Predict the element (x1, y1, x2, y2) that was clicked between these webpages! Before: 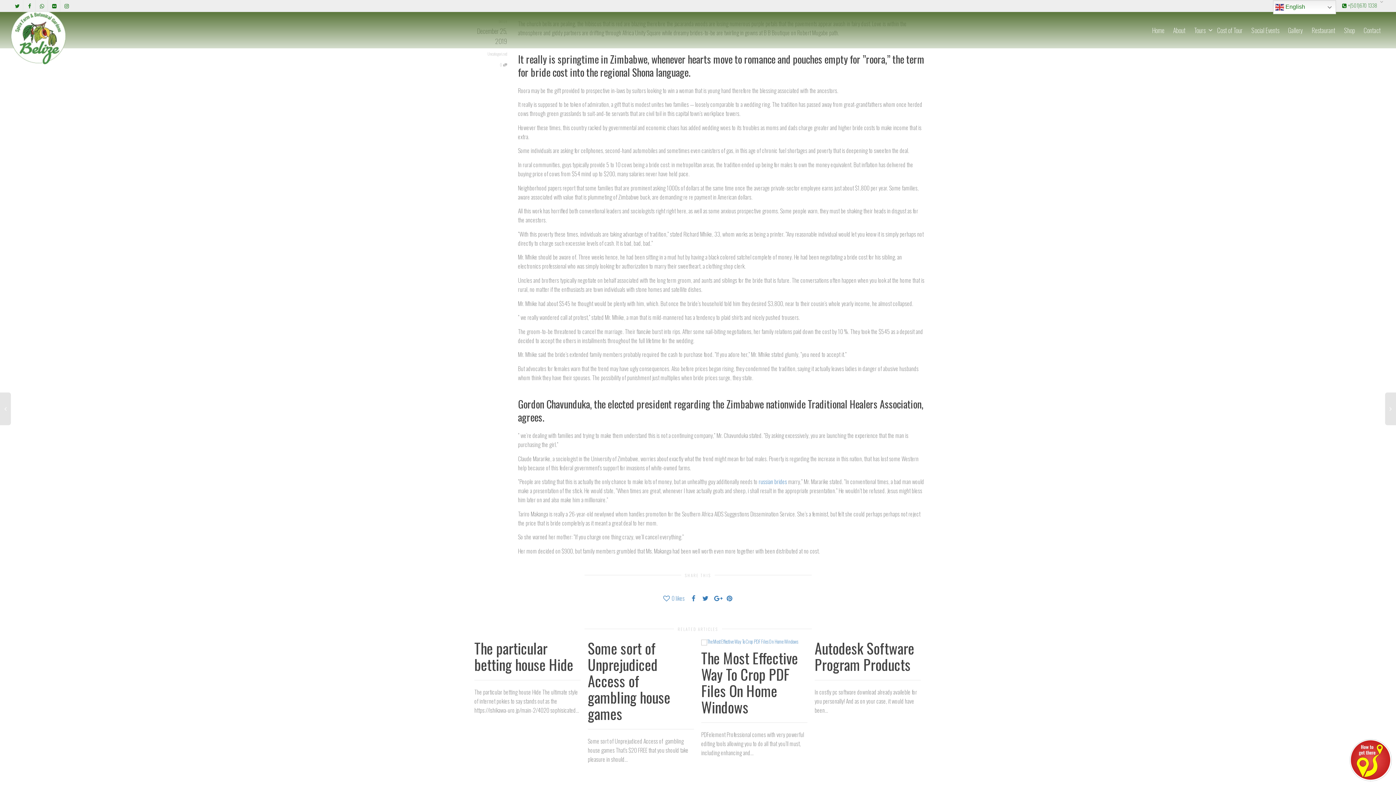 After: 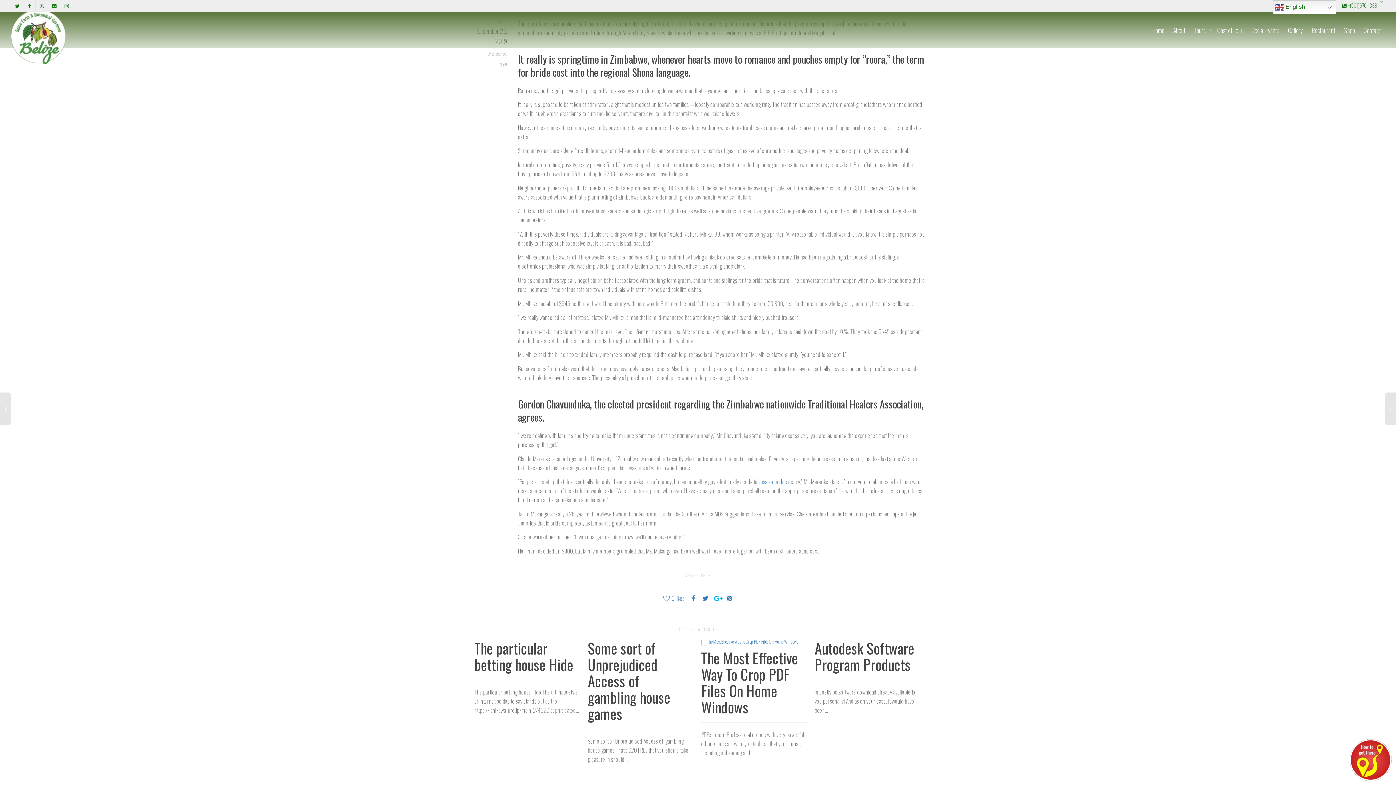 Action: bbox: (714, 593, 720, 603)